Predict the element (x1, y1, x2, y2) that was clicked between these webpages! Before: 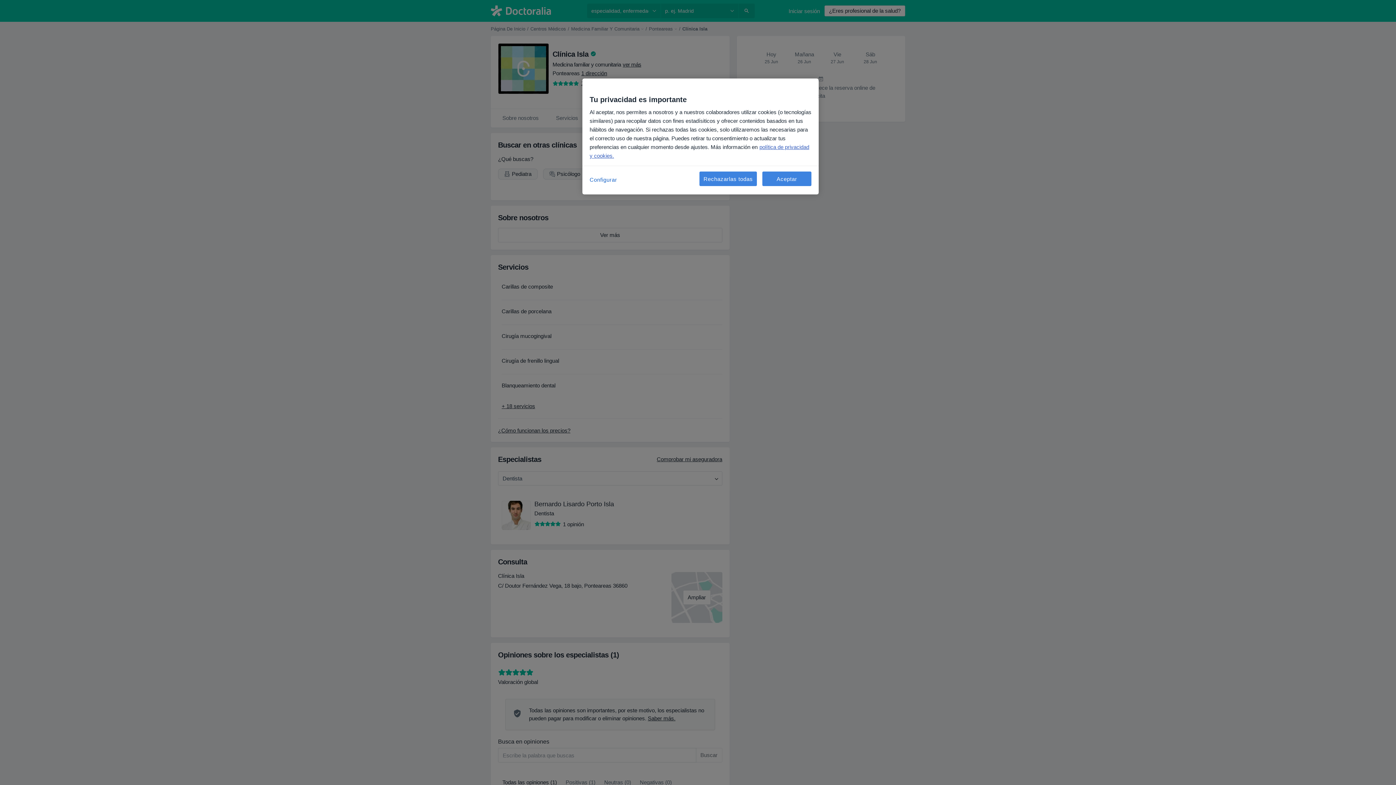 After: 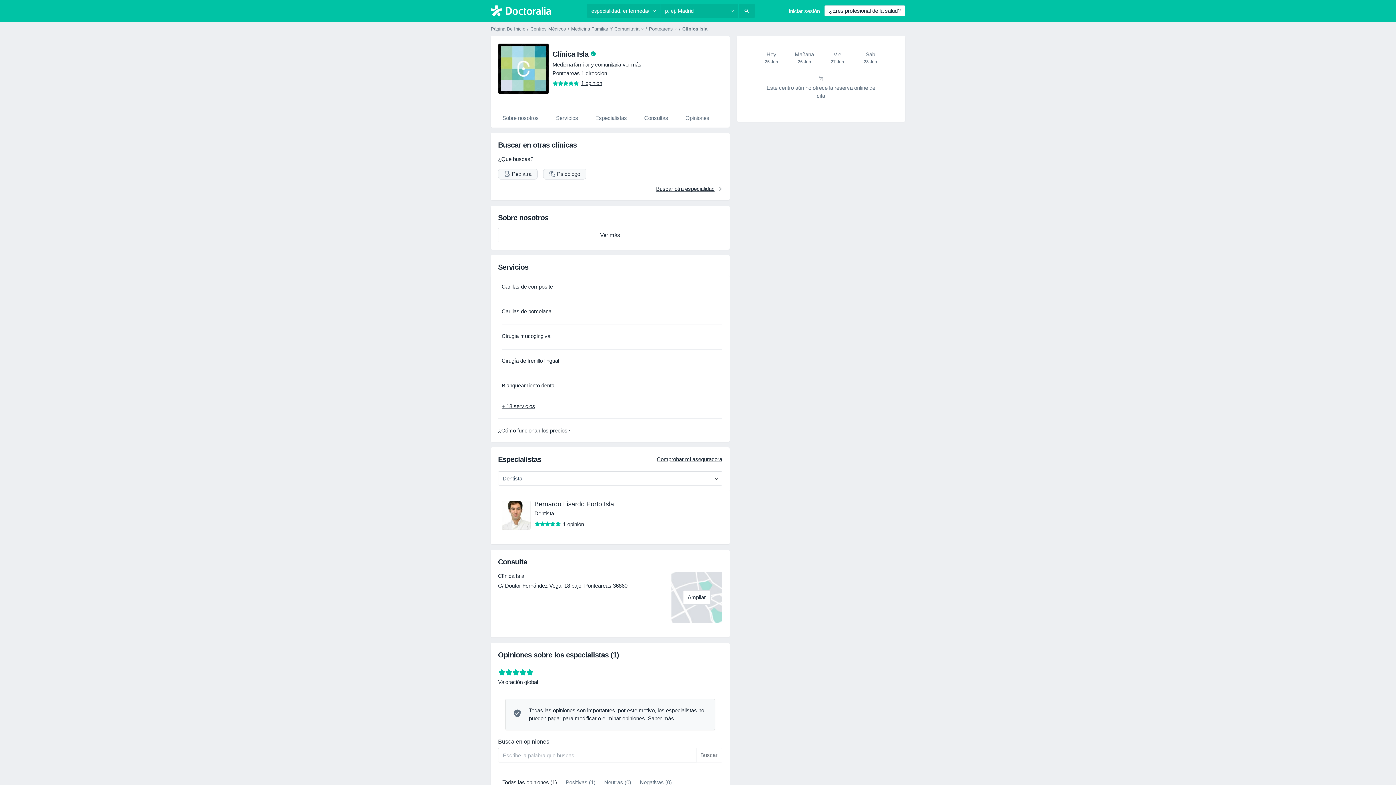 Action: label: Rechazarlas todas bbox: (699, 171, 757, 186)